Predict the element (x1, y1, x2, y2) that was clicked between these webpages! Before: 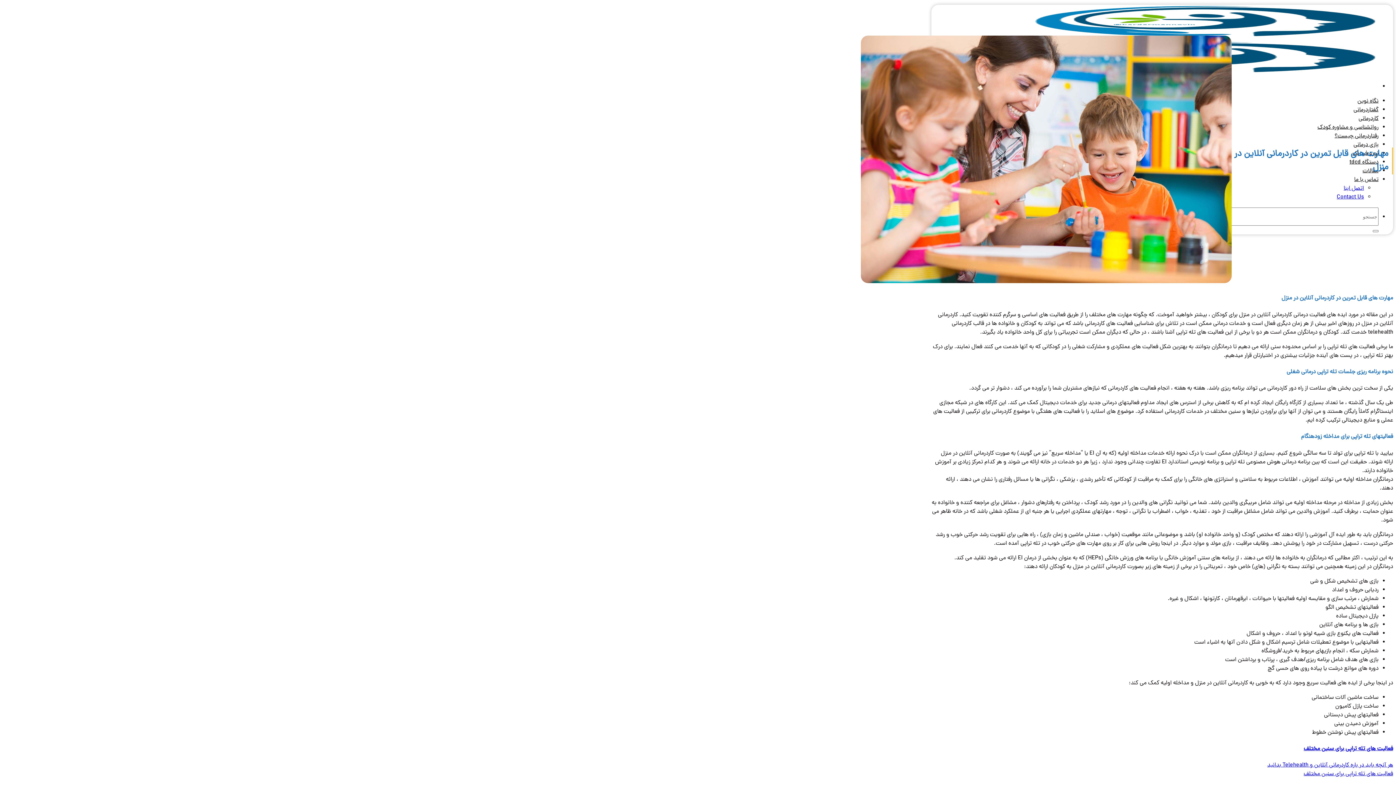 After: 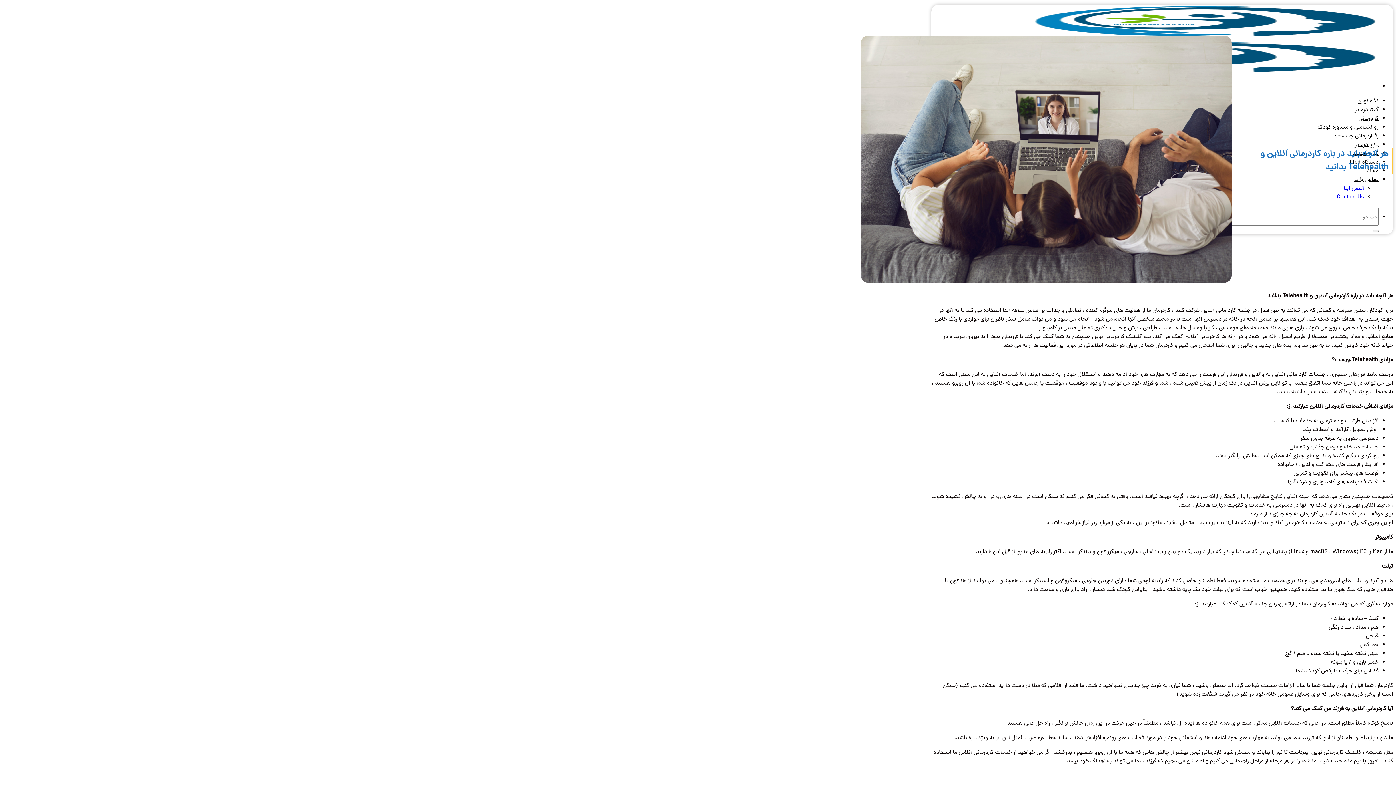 Action: bbox: (1267, 761, 1393, 770) label: هر آنچه باید در باره کاردرمانی آنلاین و Telehealth بدانید